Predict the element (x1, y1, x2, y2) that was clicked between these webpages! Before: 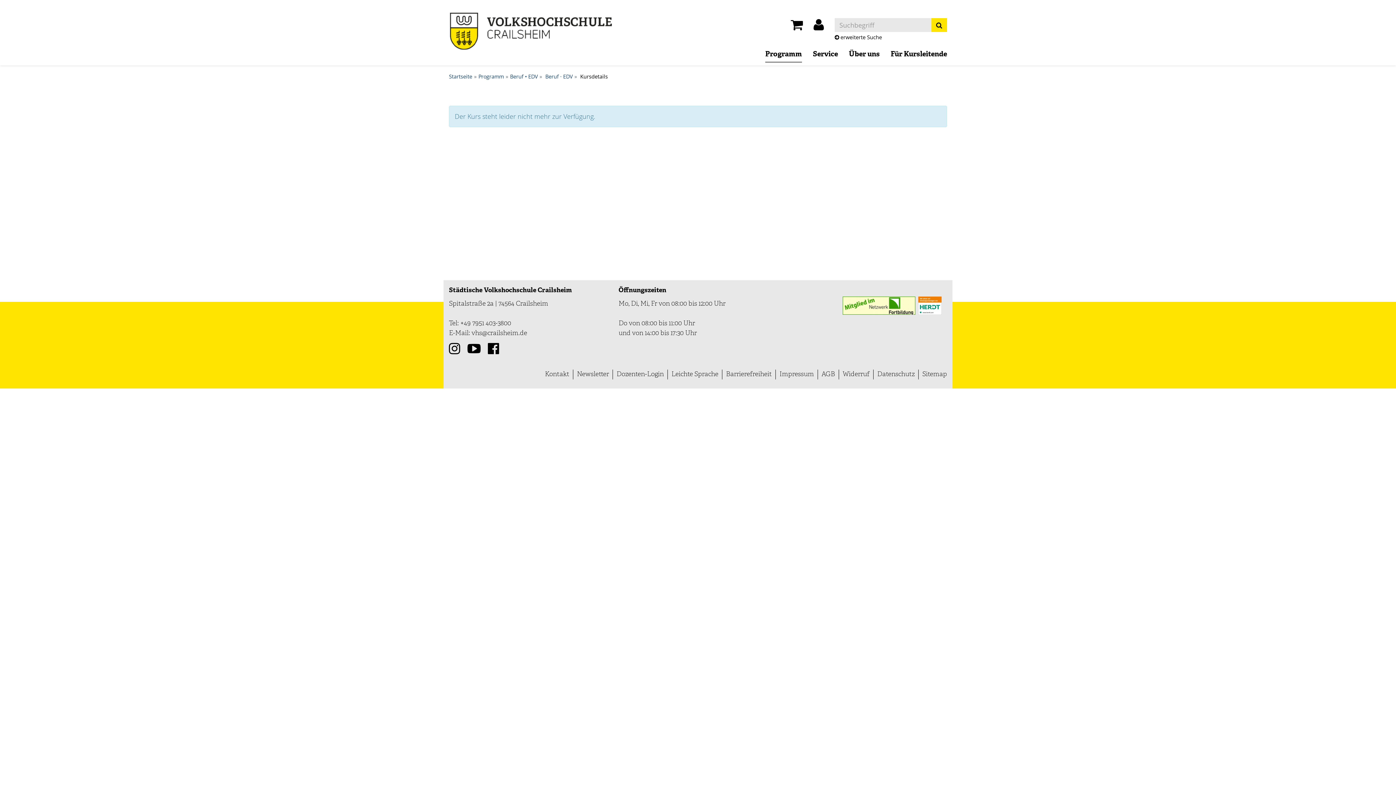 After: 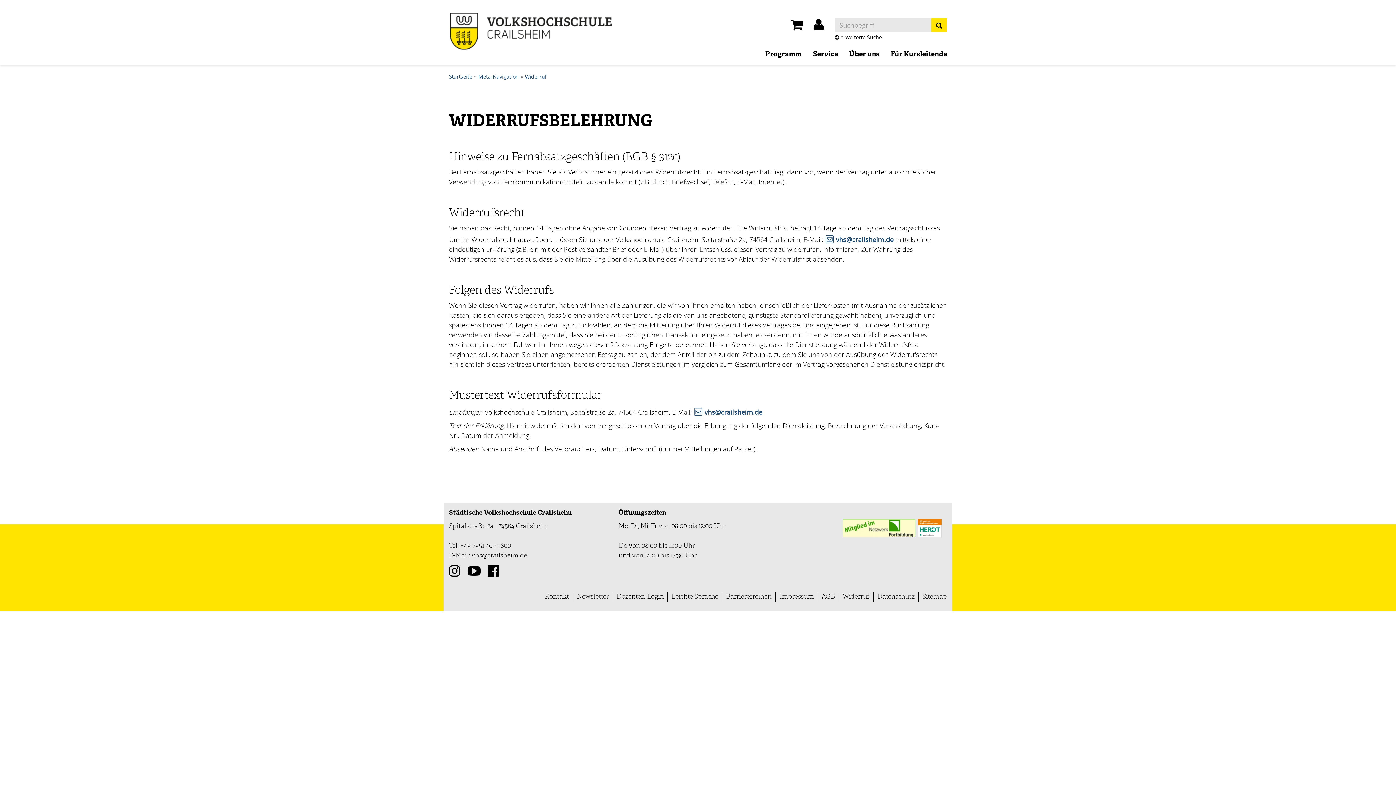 Action: bbox: (839, 369, 873, 379) label: Widerruf